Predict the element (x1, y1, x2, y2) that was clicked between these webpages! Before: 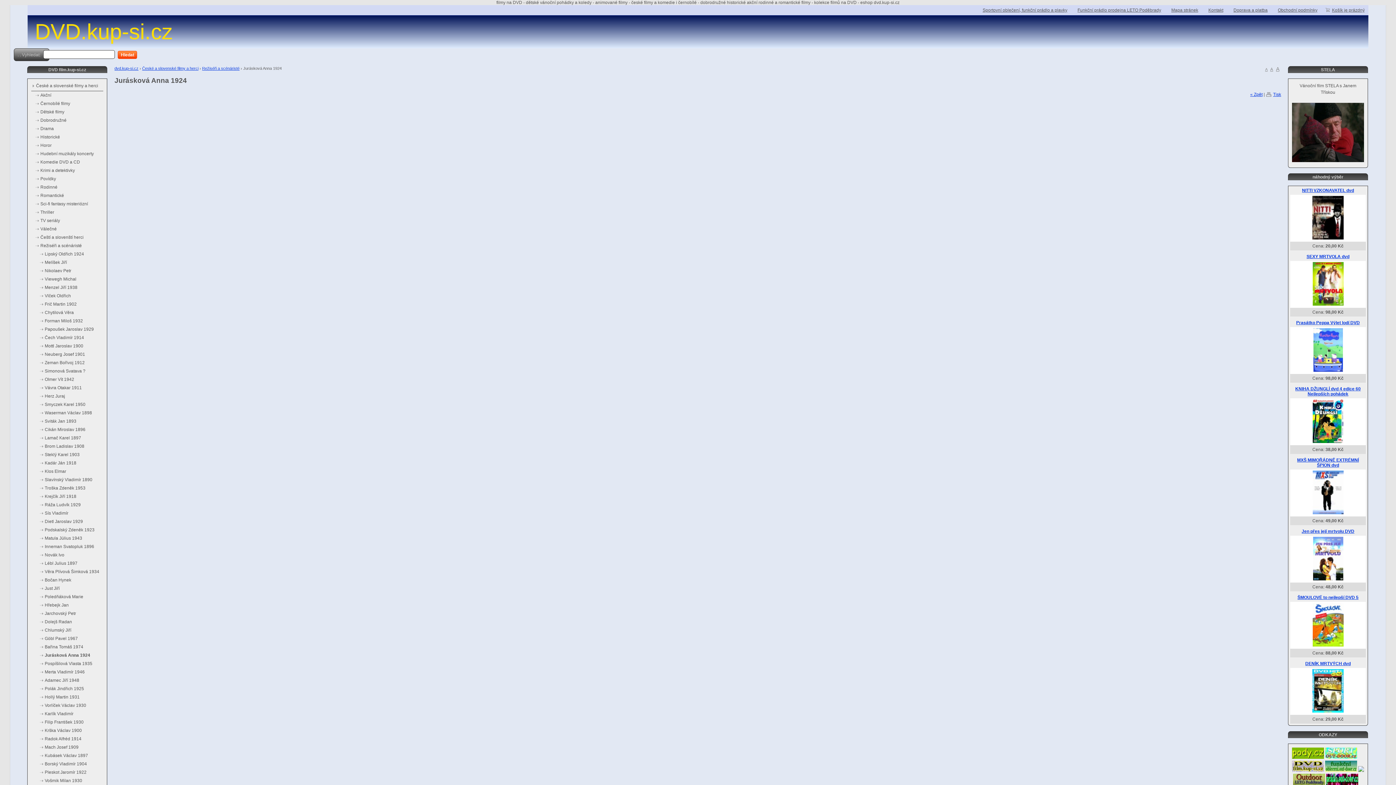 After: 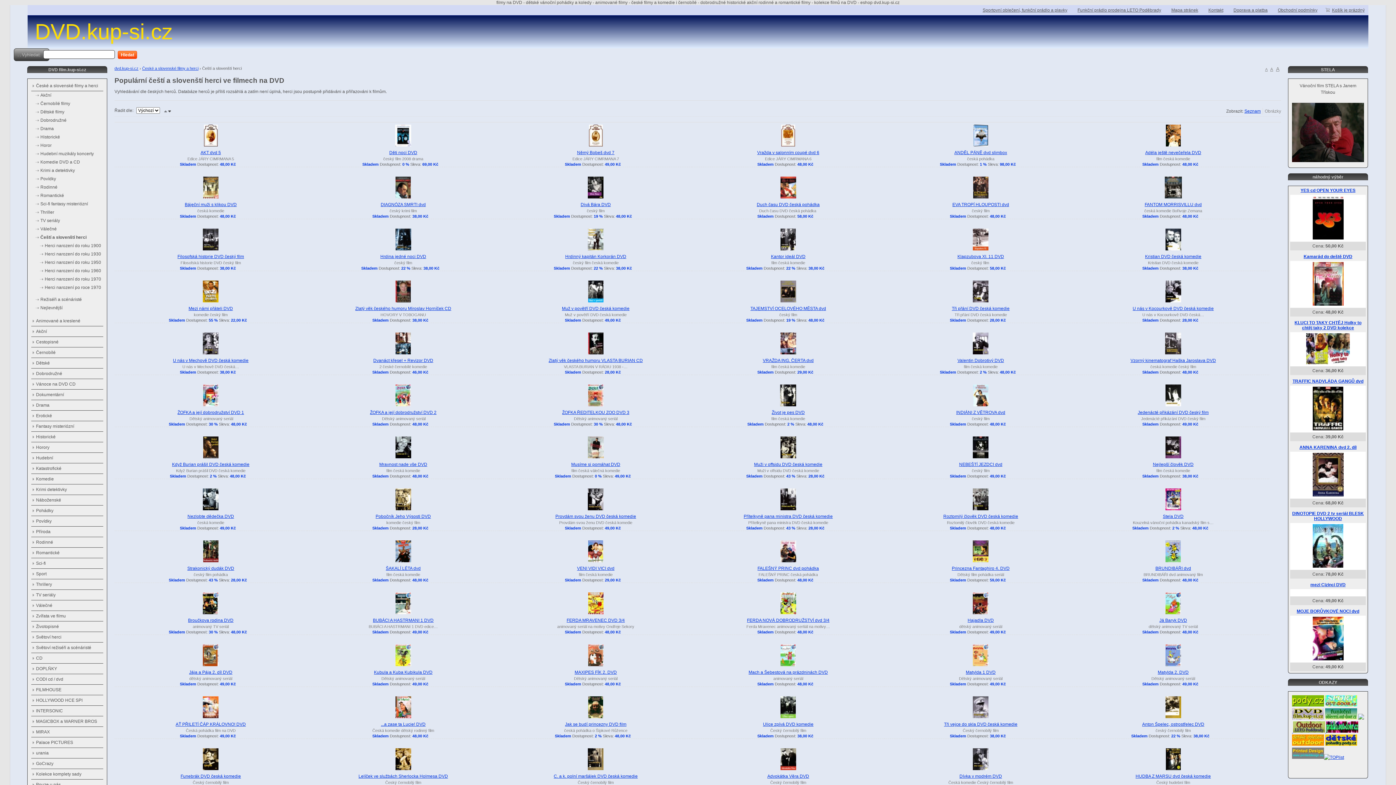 Action: bbox: (35, 233, 103, 241) label: Čeští a slovenští herci